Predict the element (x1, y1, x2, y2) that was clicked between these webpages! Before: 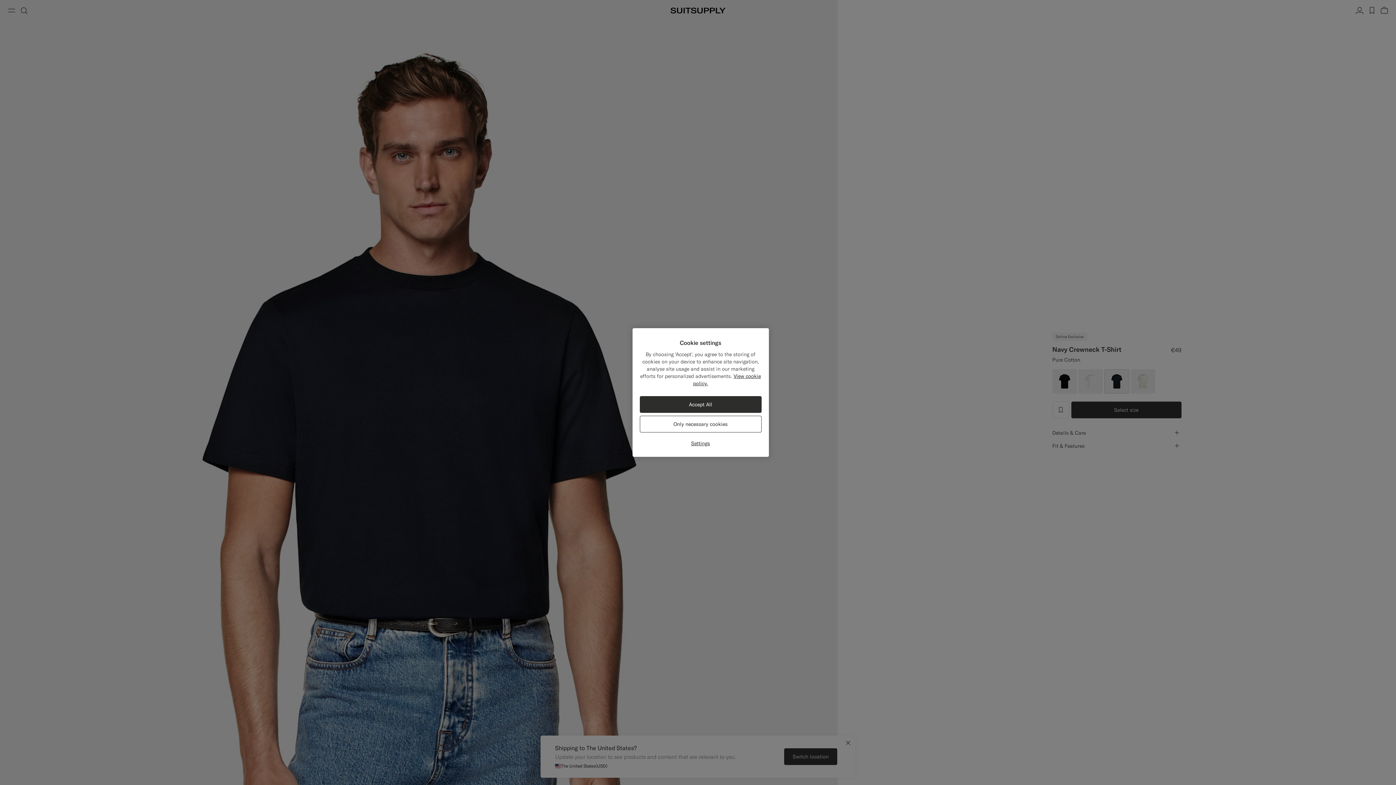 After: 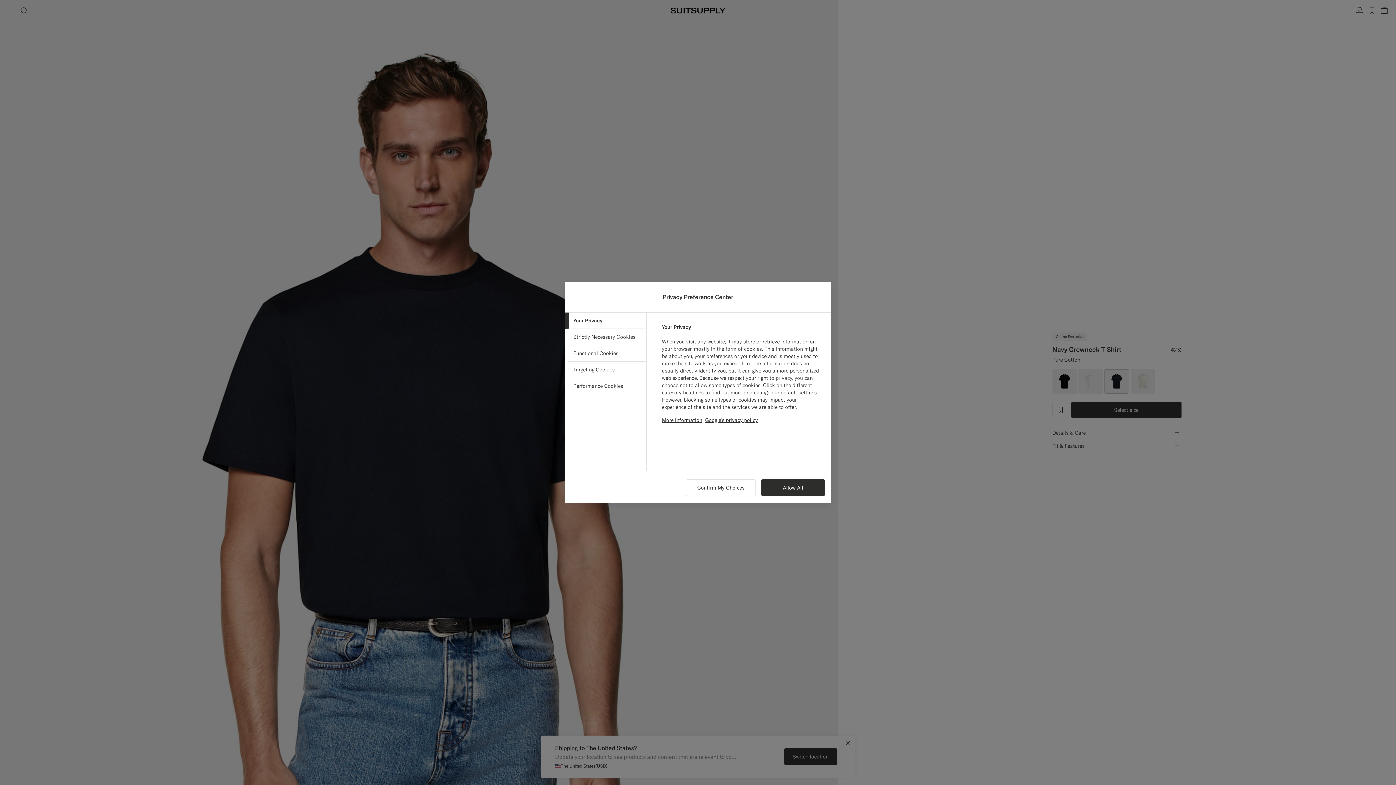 Action: bbox: (639, 435, 761, 451) label: Settings